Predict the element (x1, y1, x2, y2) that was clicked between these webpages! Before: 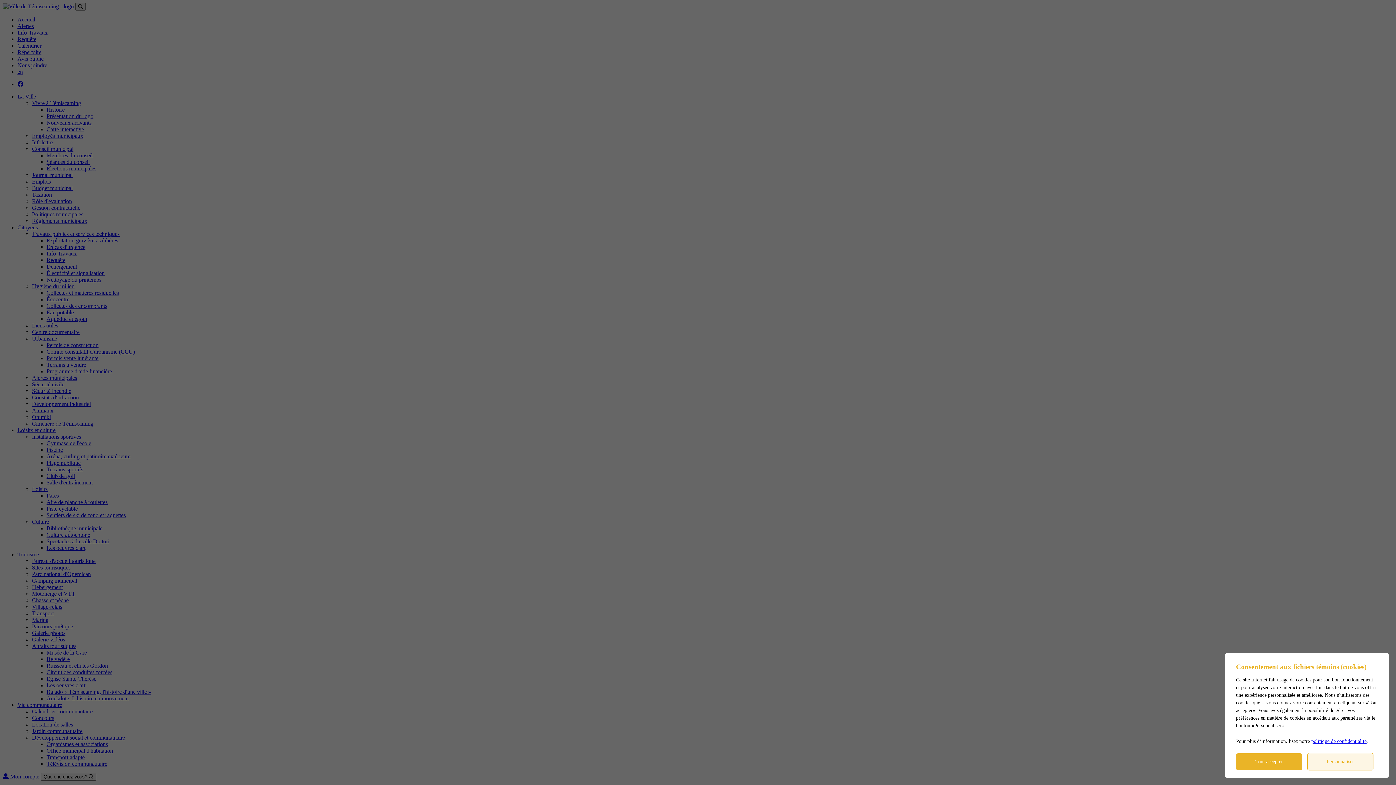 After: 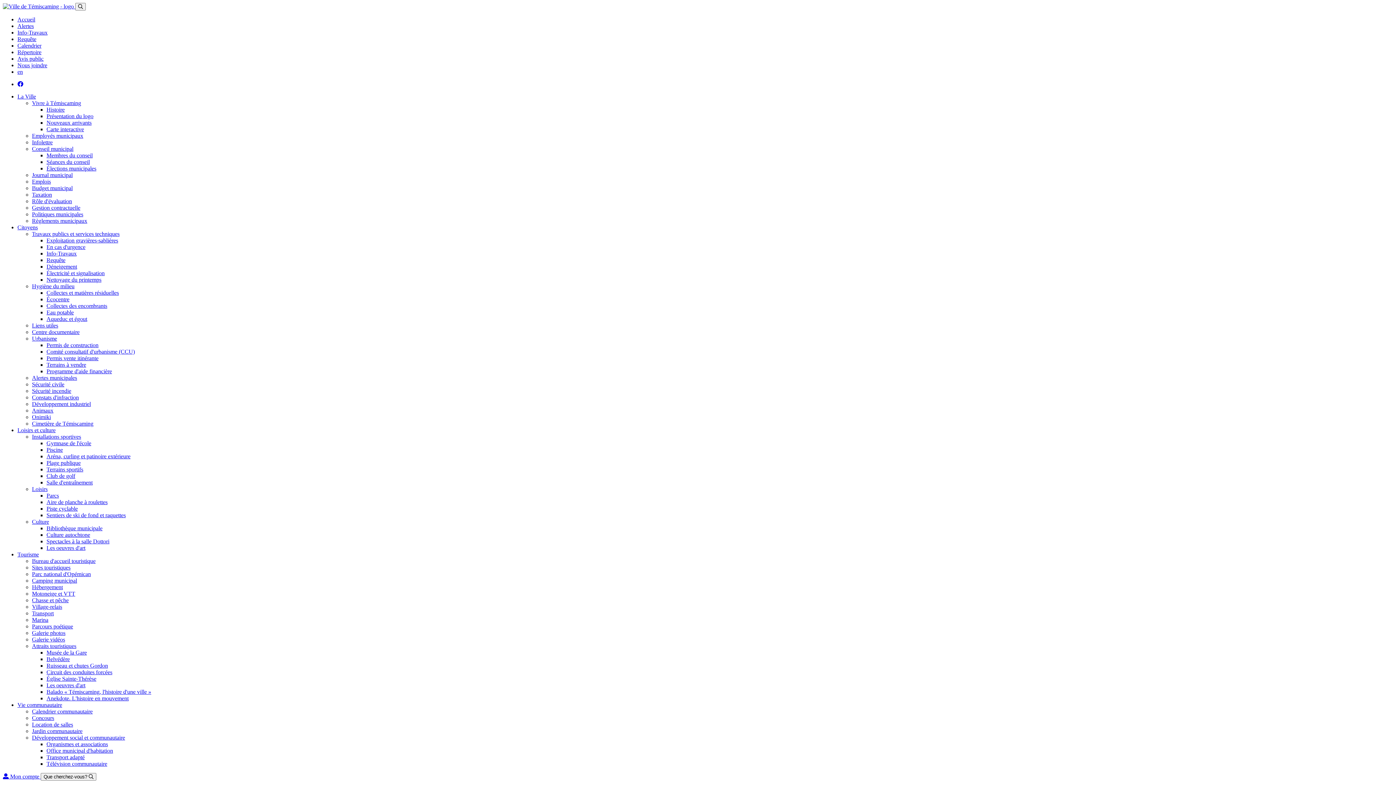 Action: label: Tout accepter bbox: (1236, 753, 1302, 770)